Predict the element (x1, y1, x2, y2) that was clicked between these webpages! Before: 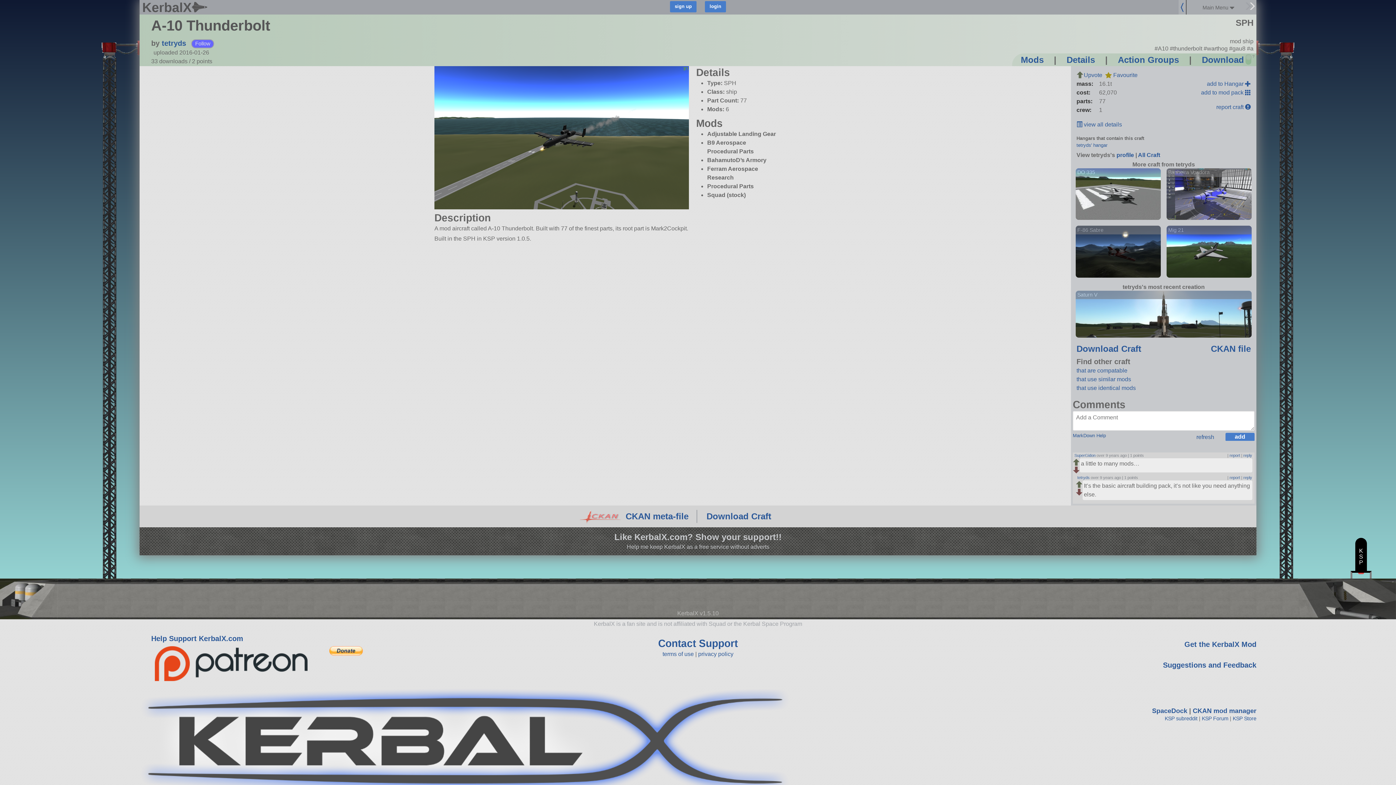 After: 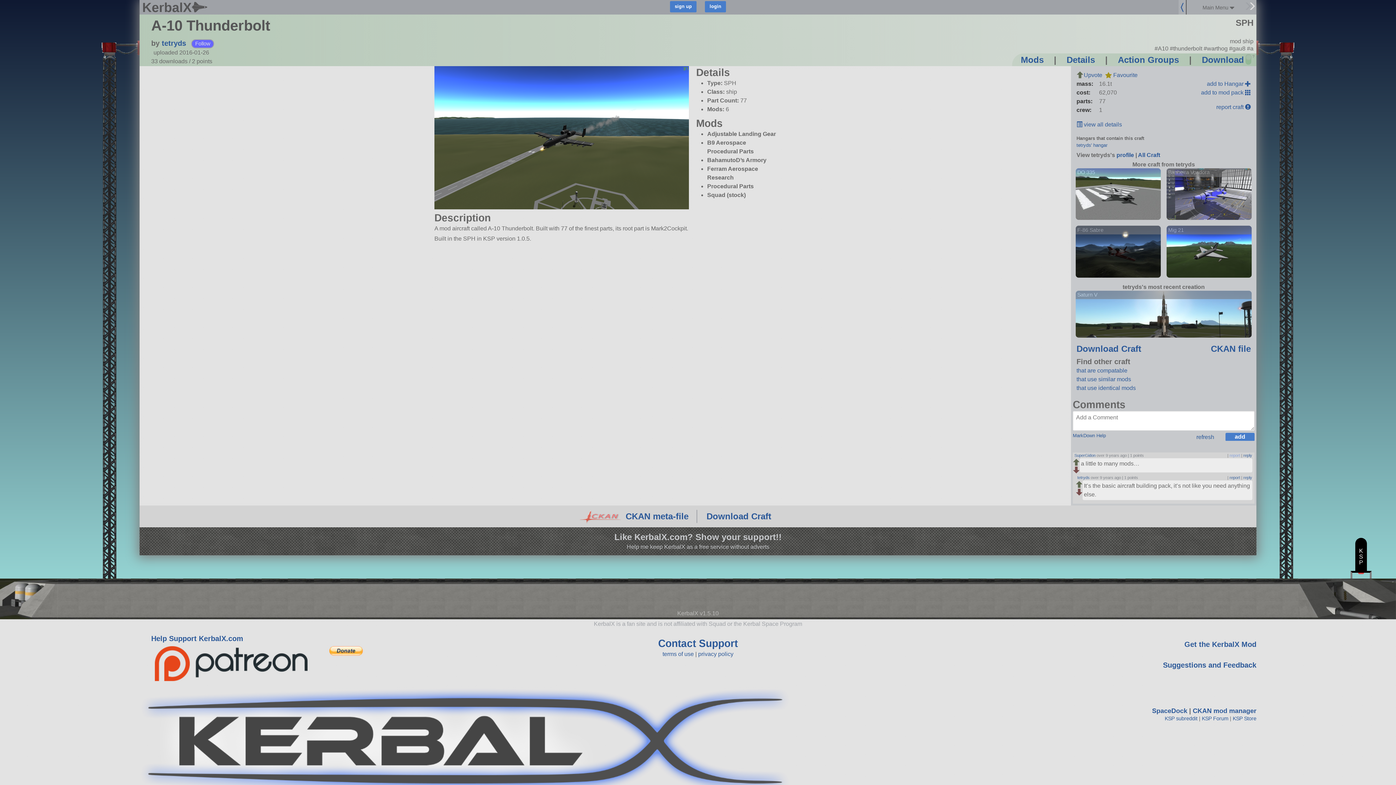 Action: label: report bbox: (1229, 453, 1240, 457)